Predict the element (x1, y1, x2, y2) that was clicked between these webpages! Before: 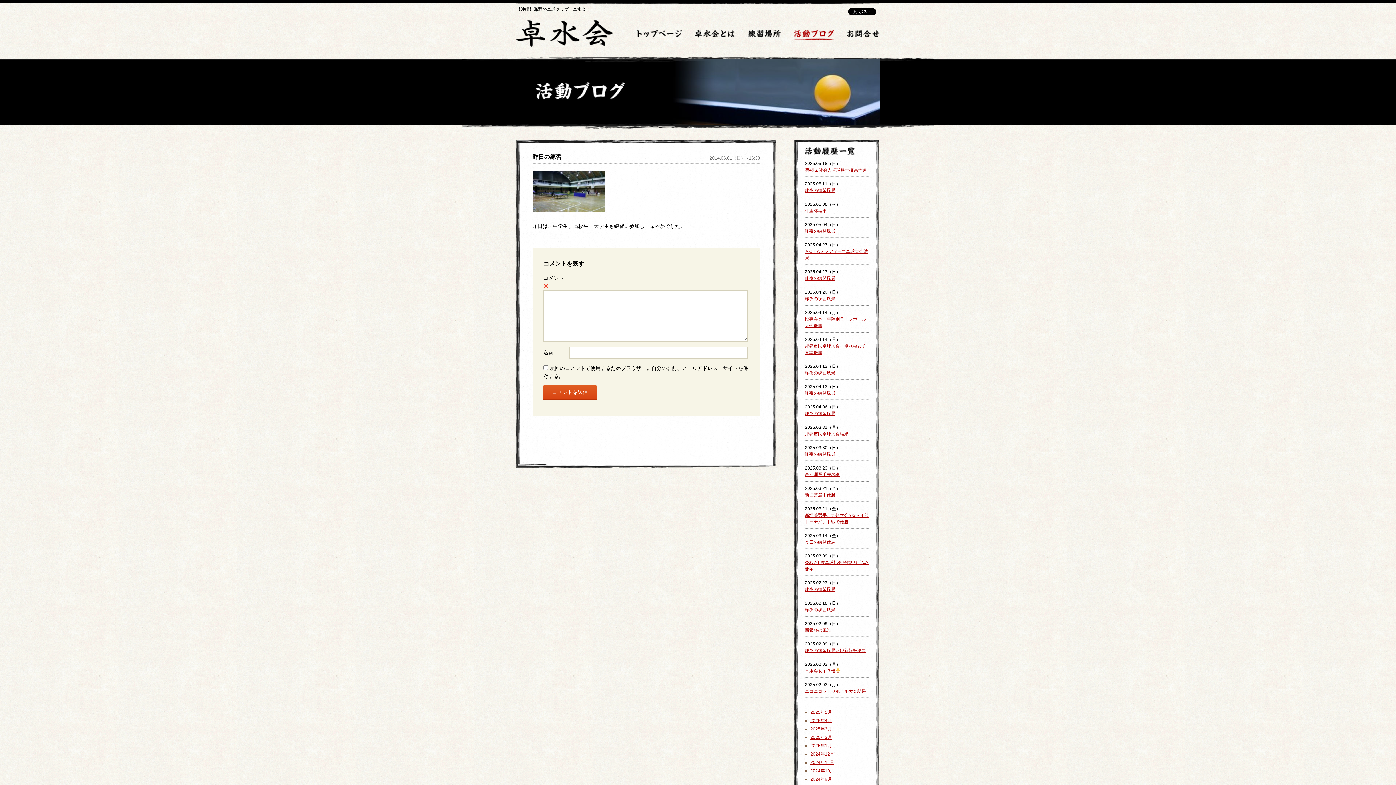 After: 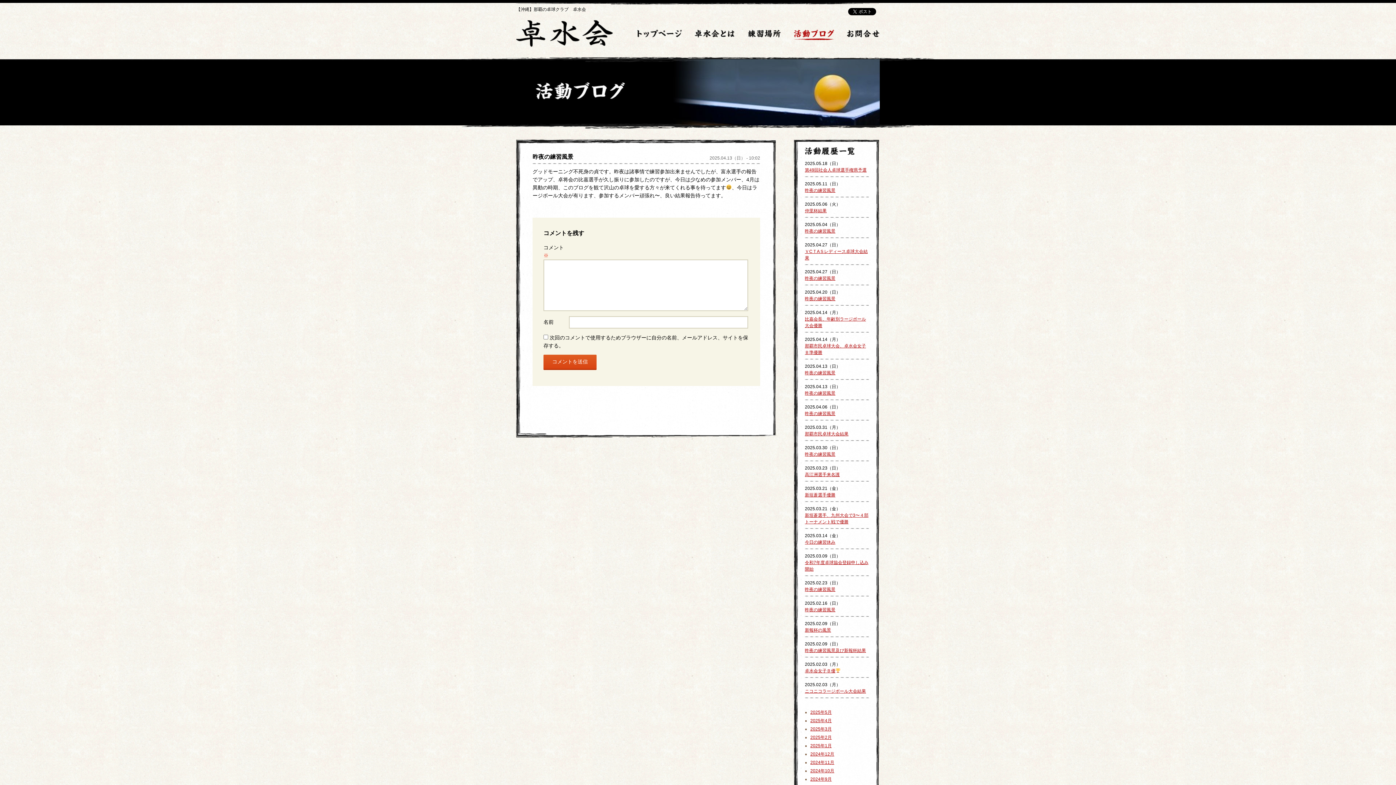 Action: bbox: (805, 390, 835, 396) label: 昨夜の練習風景